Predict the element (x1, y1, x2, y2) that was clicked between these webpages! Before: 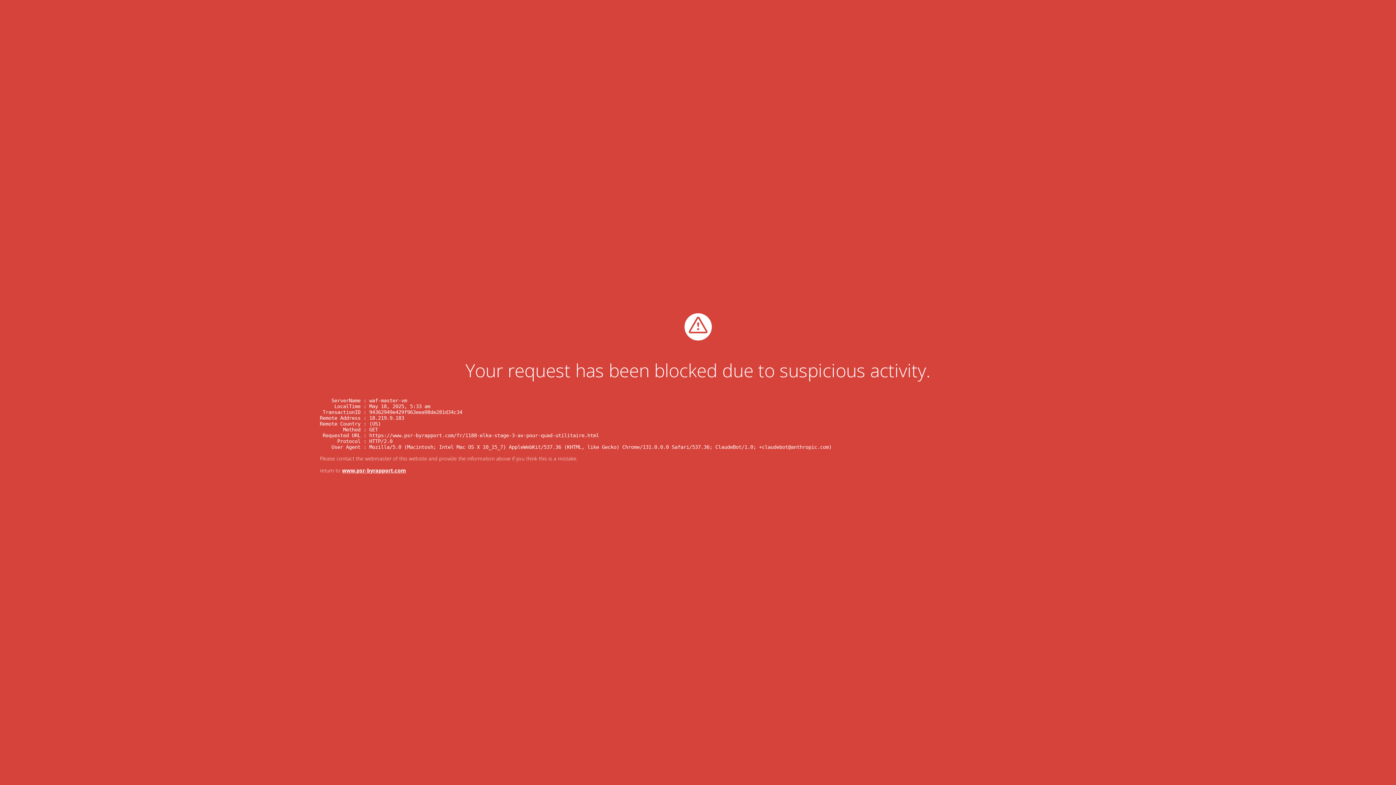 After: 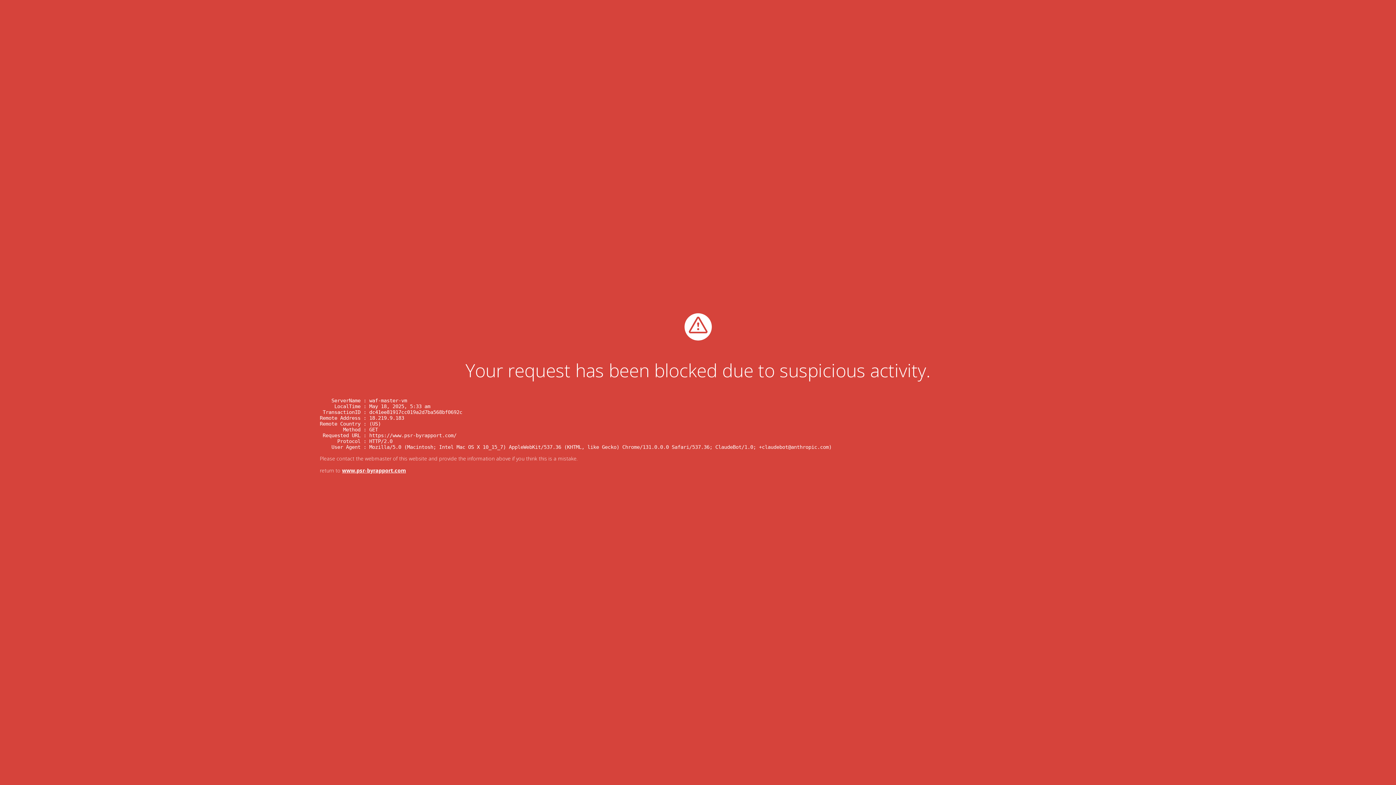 Action: label: www.psr-byrapport.com bbox: (342, 467, 406, 474)